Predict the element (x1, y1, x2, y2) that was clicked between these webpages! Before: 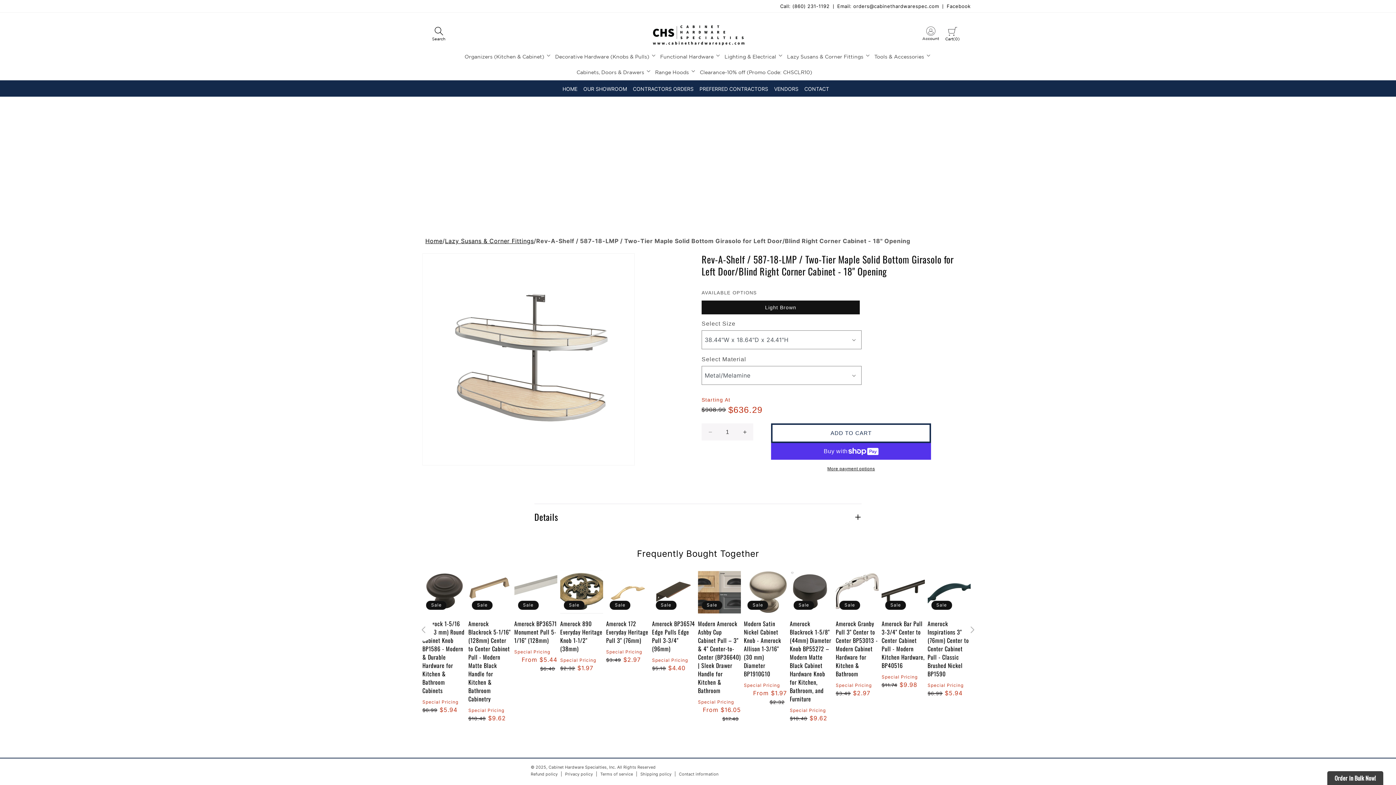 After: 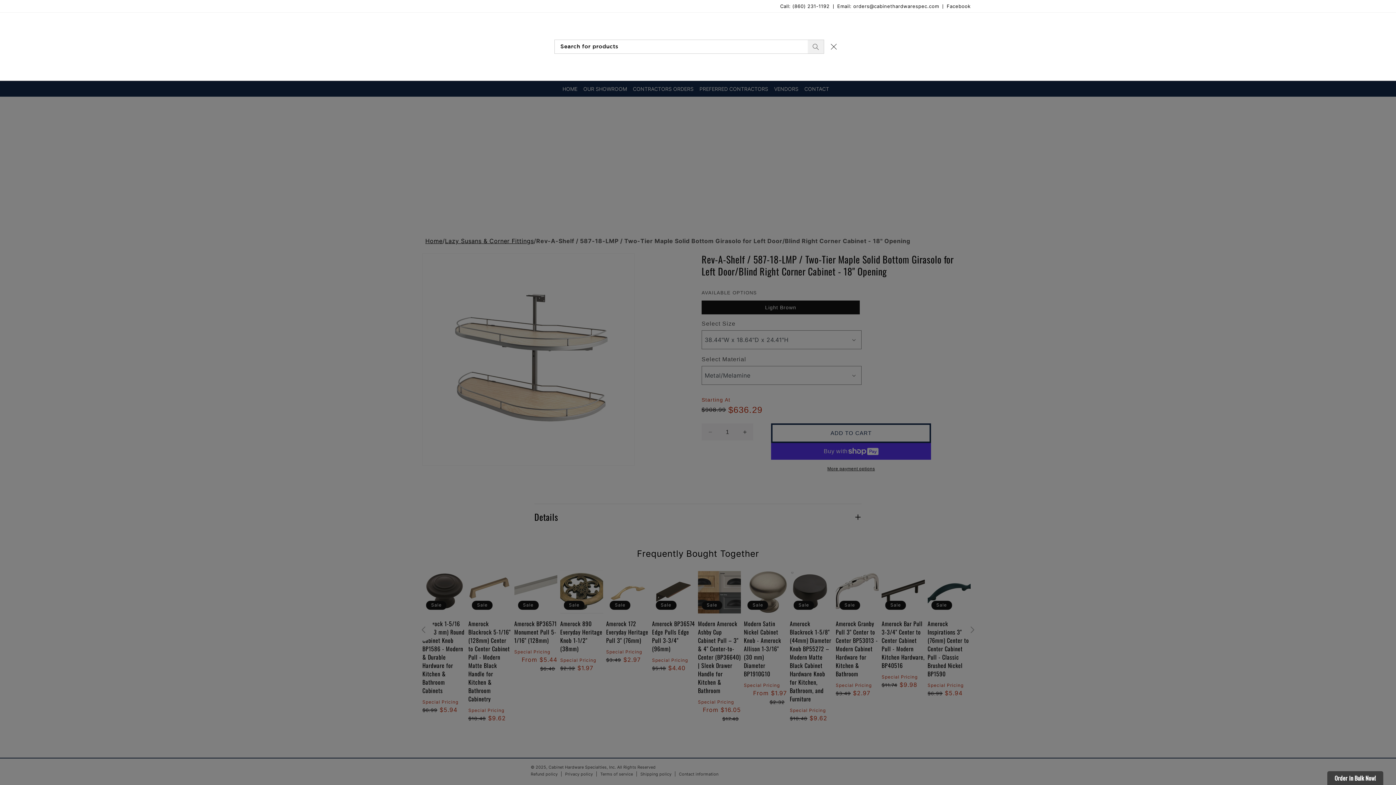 Action: label: Search for products bbox: (430, 26, 446, 42)